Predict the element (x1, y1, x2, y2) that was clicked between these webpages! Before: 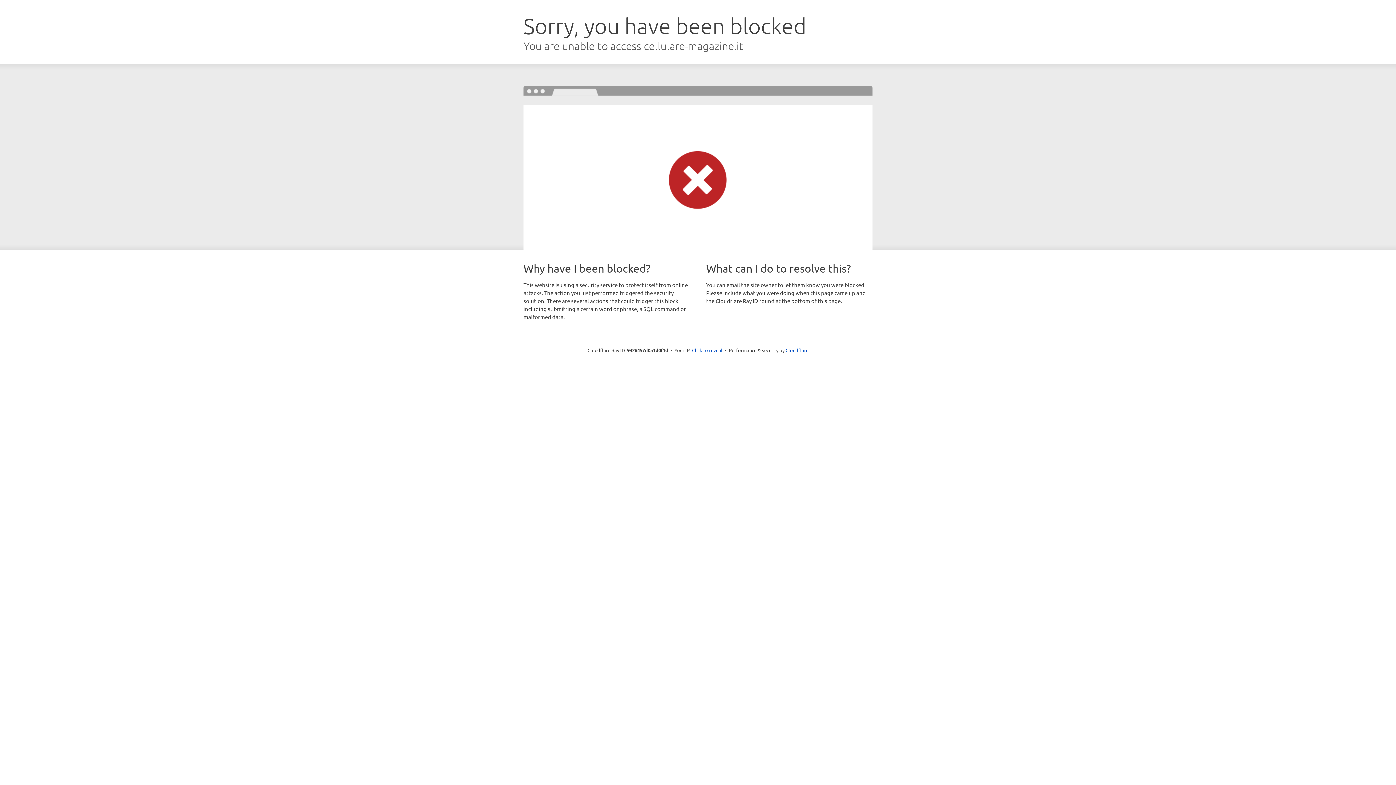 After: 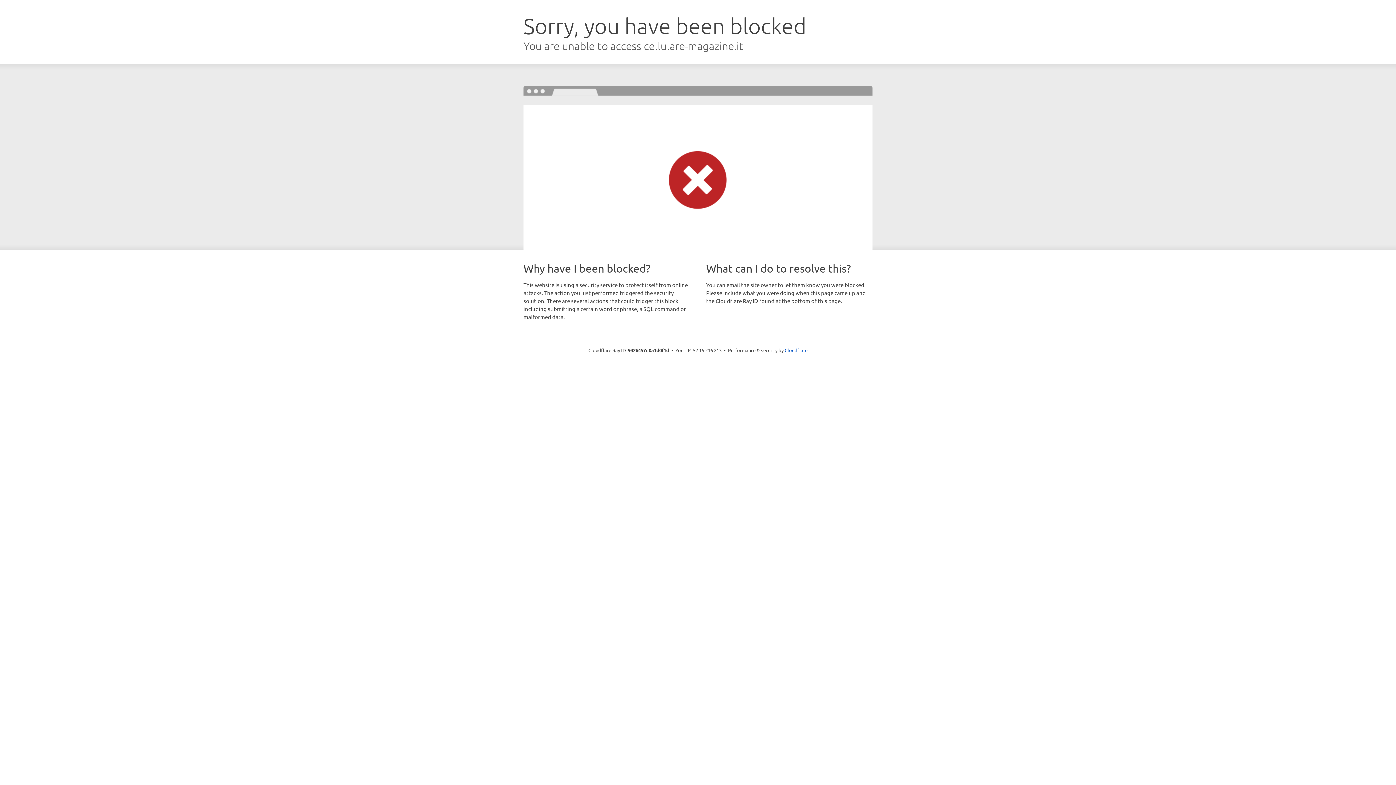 Action: label: Click to reveal bbox: (692, 346, 722, 353)